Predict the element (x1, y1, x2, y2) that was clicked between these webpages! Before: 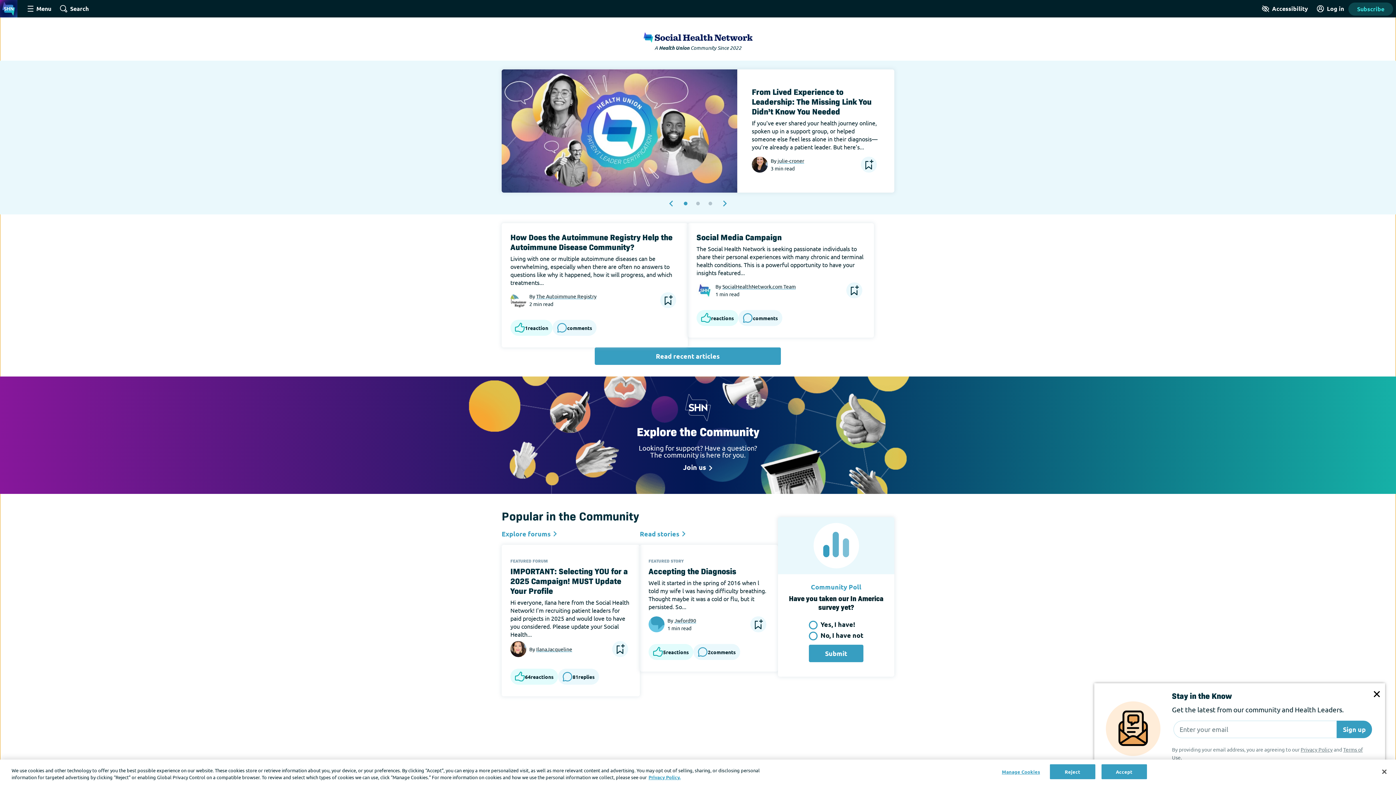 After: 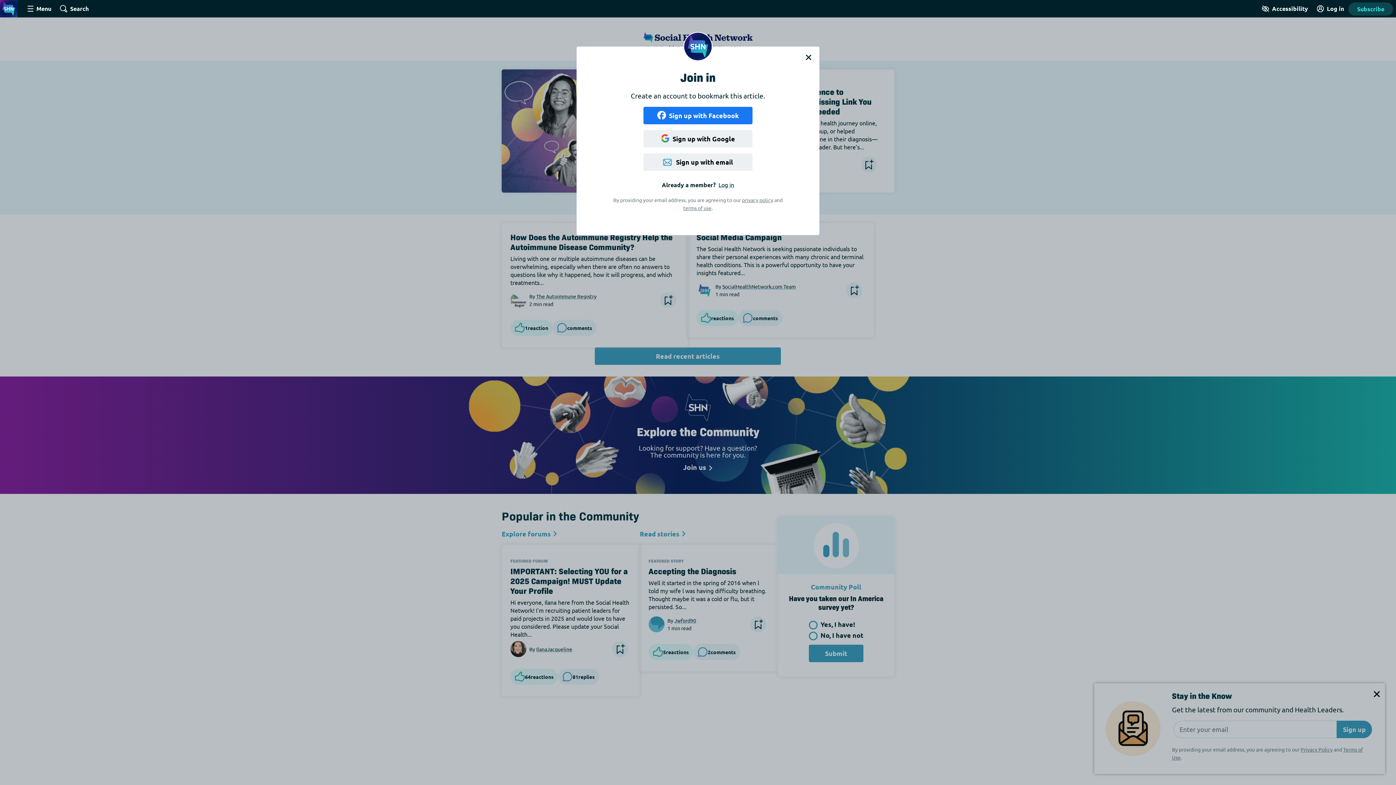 Action: bbox: (861, 156, 877, 172)